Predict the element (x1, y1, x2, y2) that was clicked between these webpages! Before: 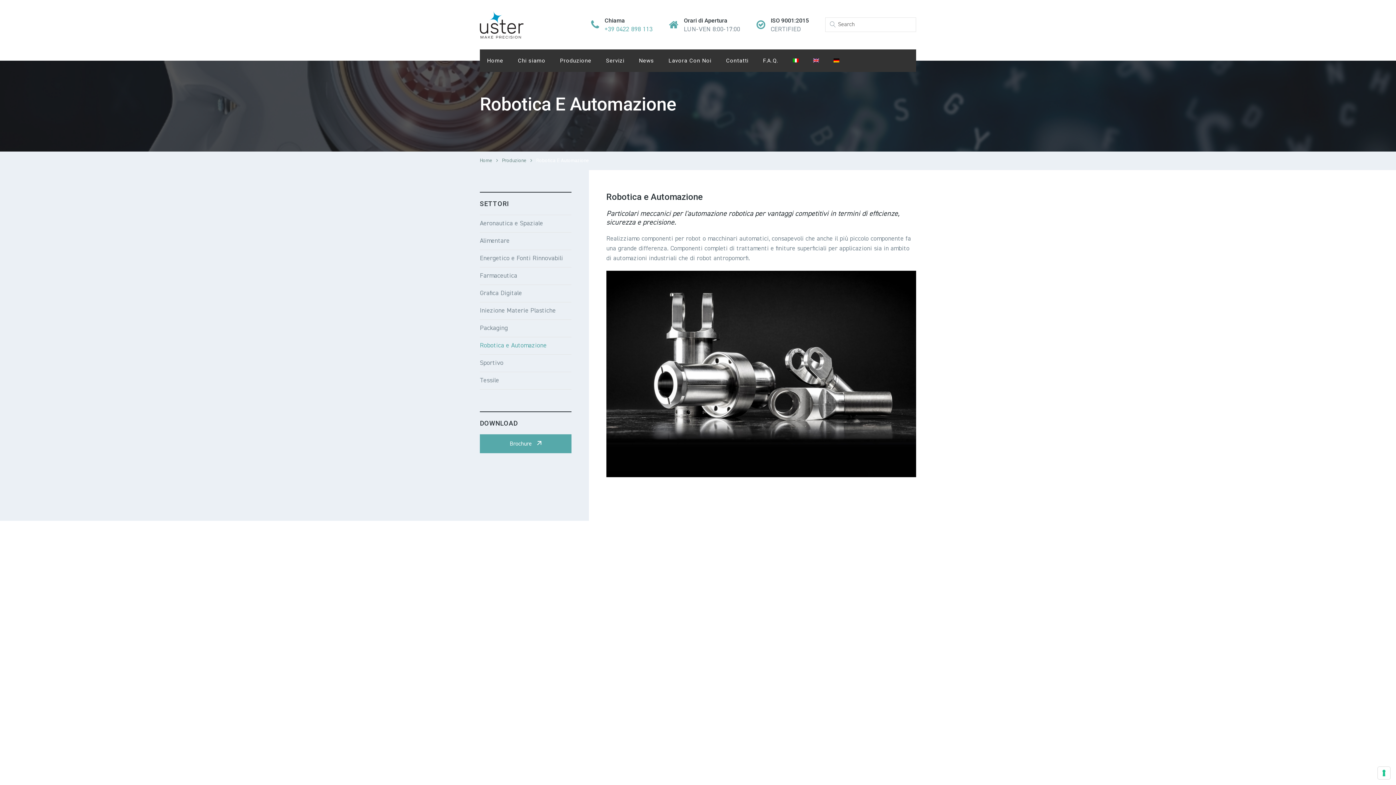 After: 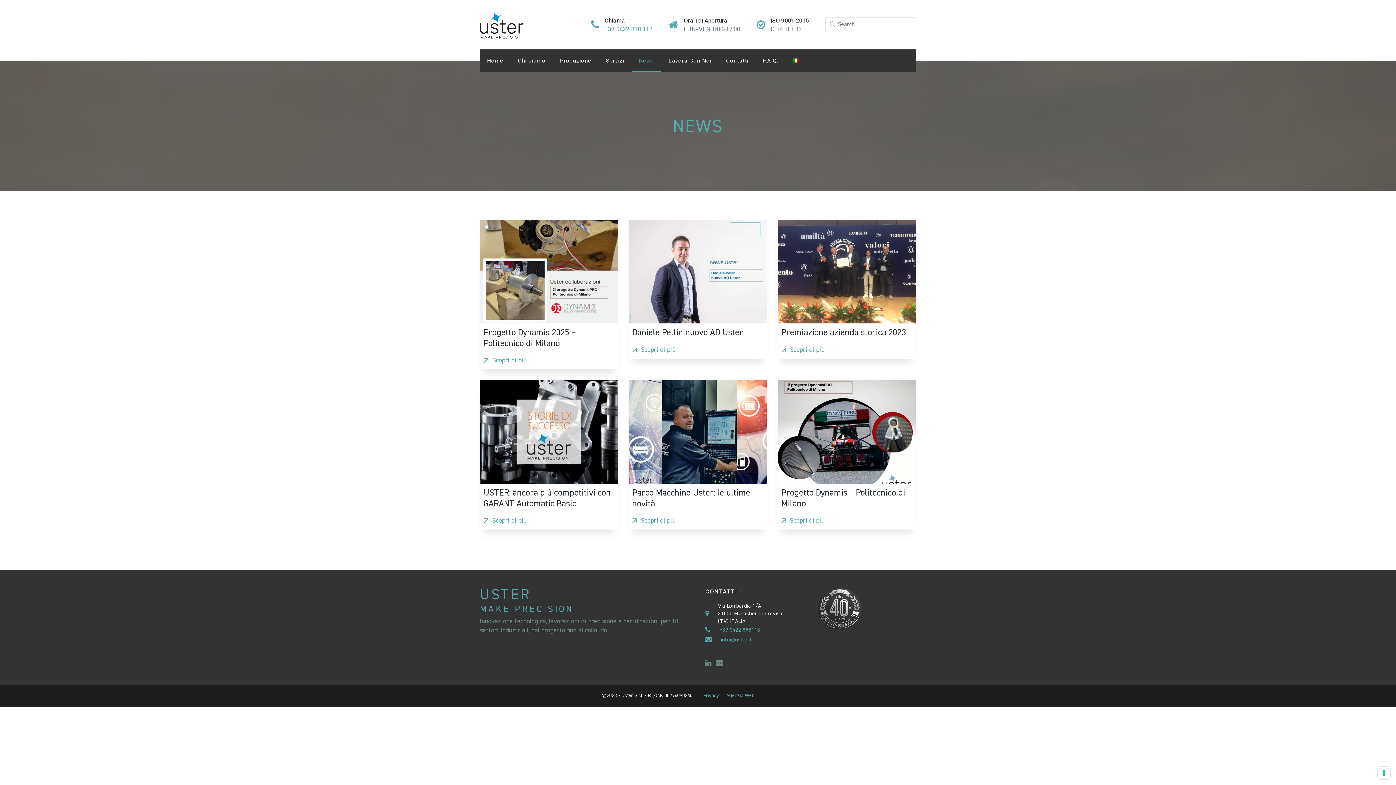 Action: label: News bbox: (631, 49, 661, 72)